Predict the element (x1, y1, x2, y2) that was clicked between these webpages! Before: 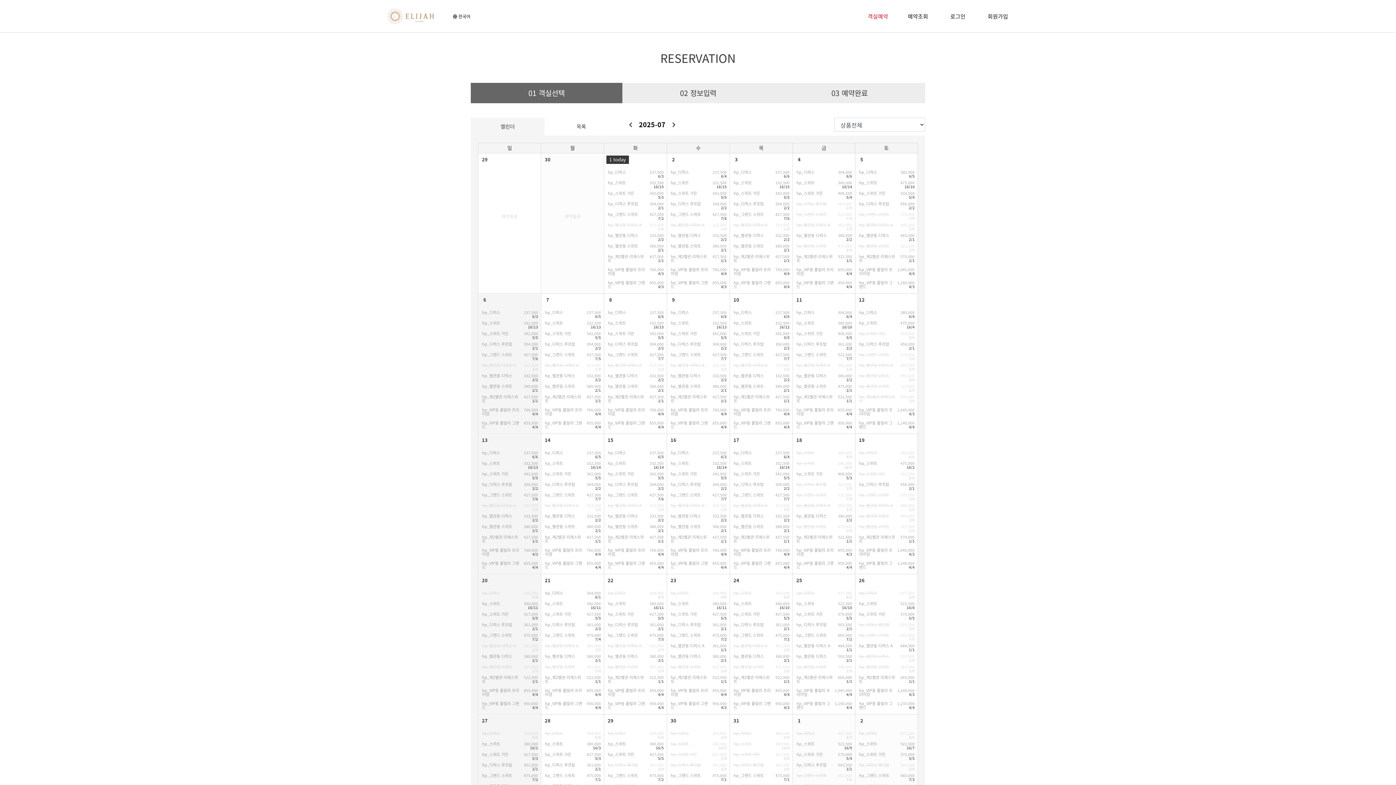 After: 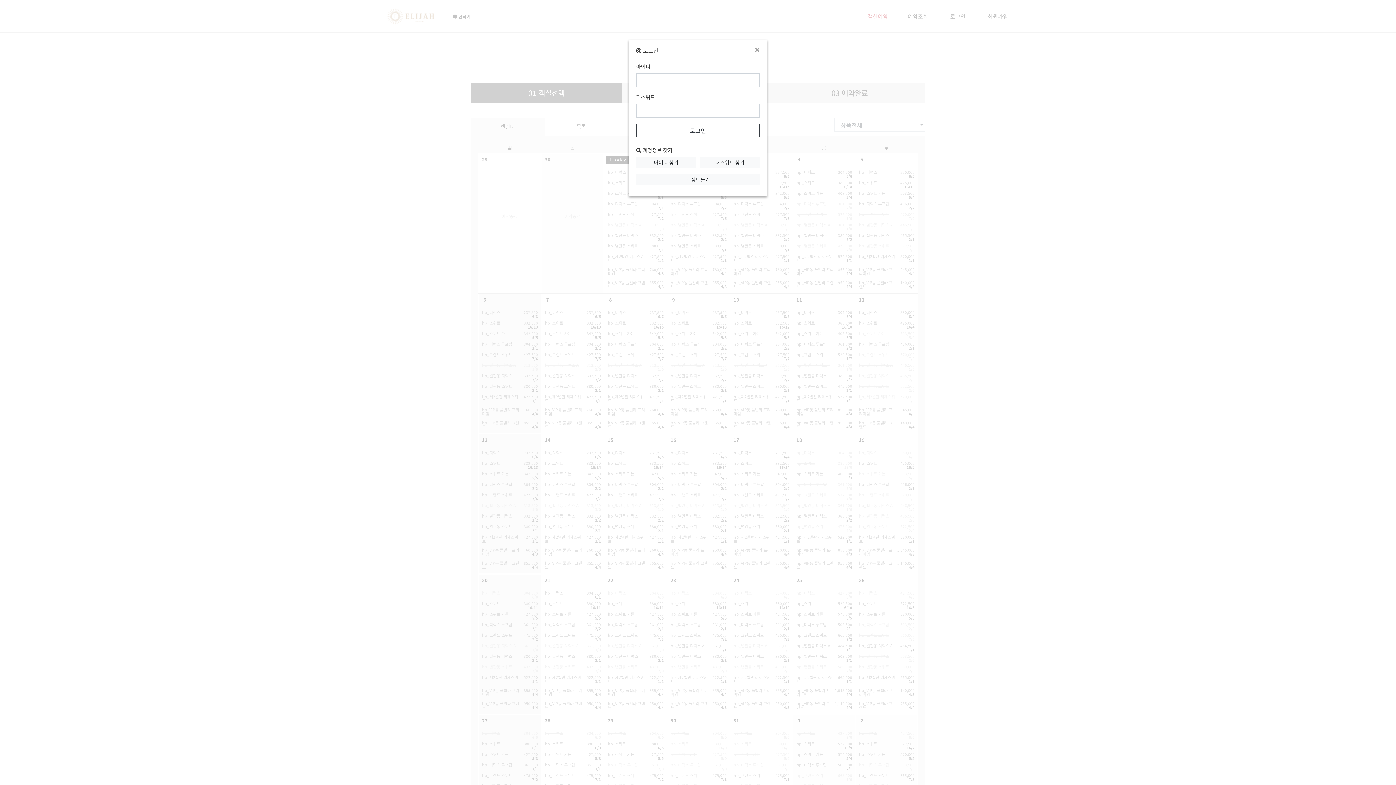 Action: bbox: (938, 0, 978, 32) label: 로그인